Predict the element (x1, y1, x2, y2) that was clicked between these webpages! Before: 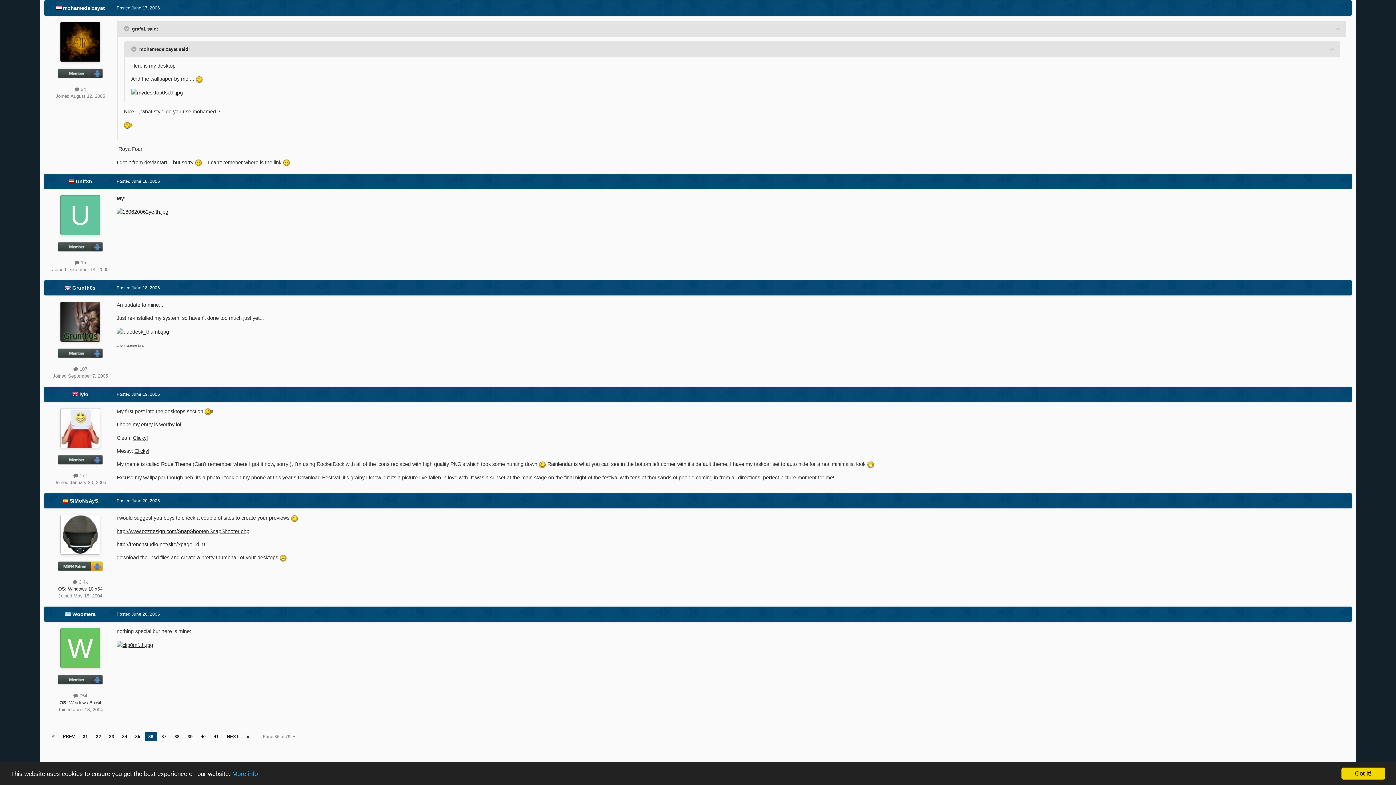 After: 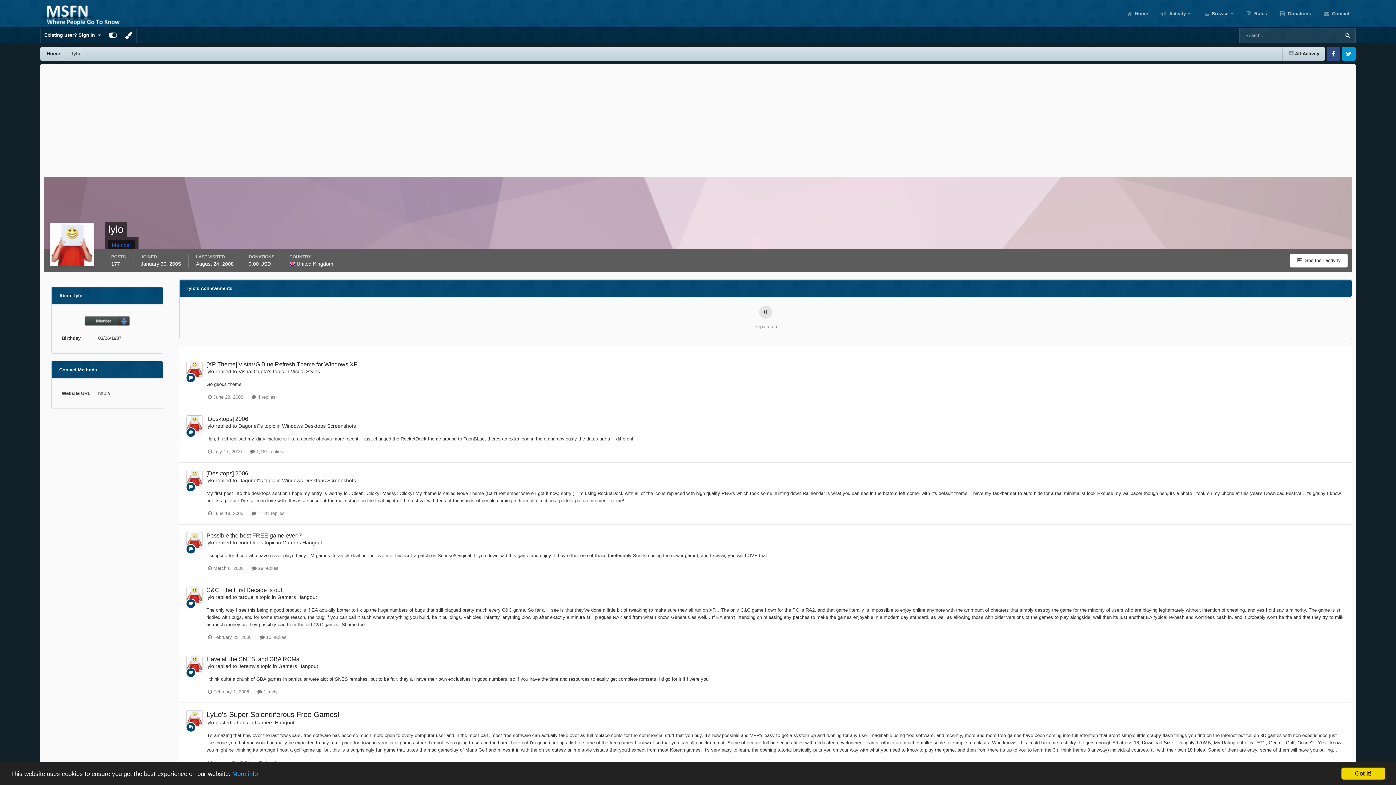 Action: bbox: (79, 391, 88, 397) label: lylo